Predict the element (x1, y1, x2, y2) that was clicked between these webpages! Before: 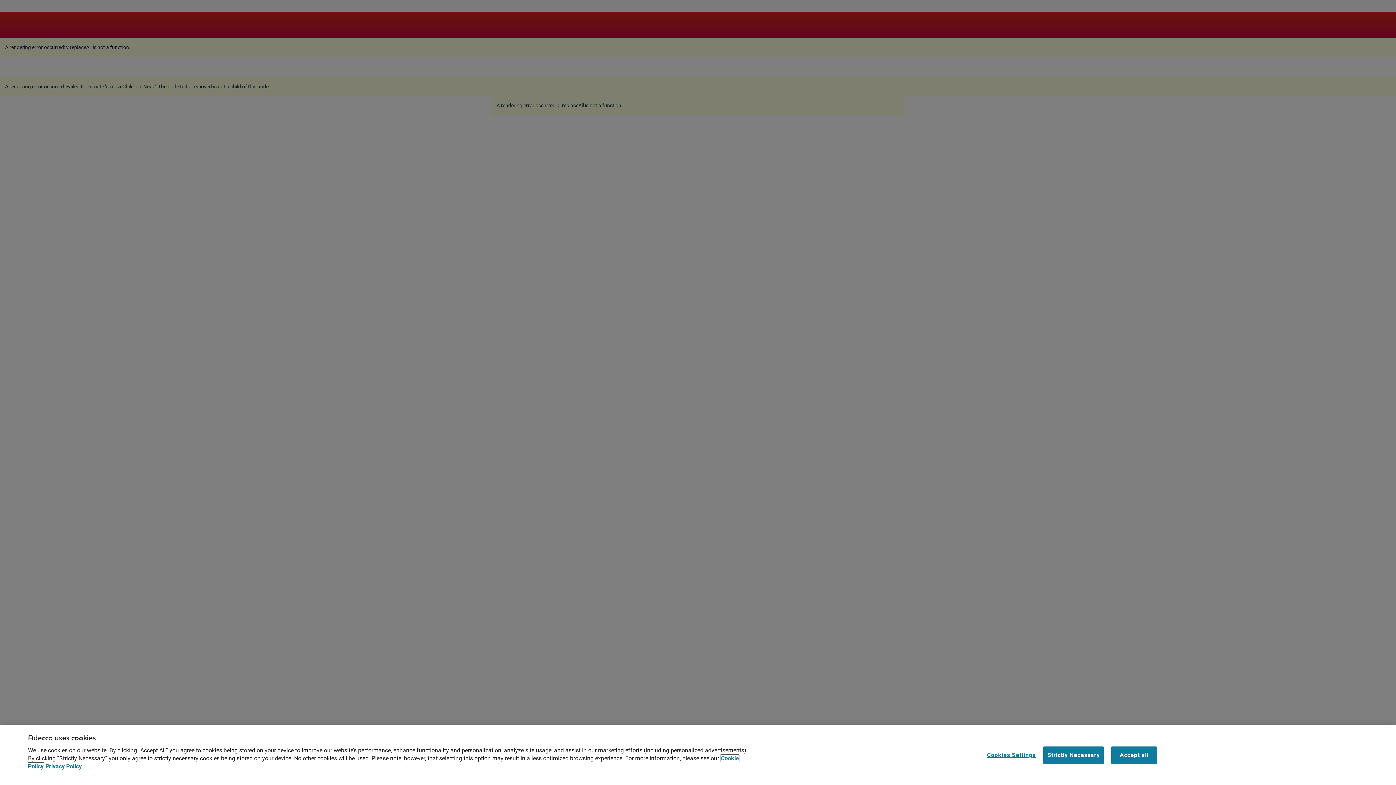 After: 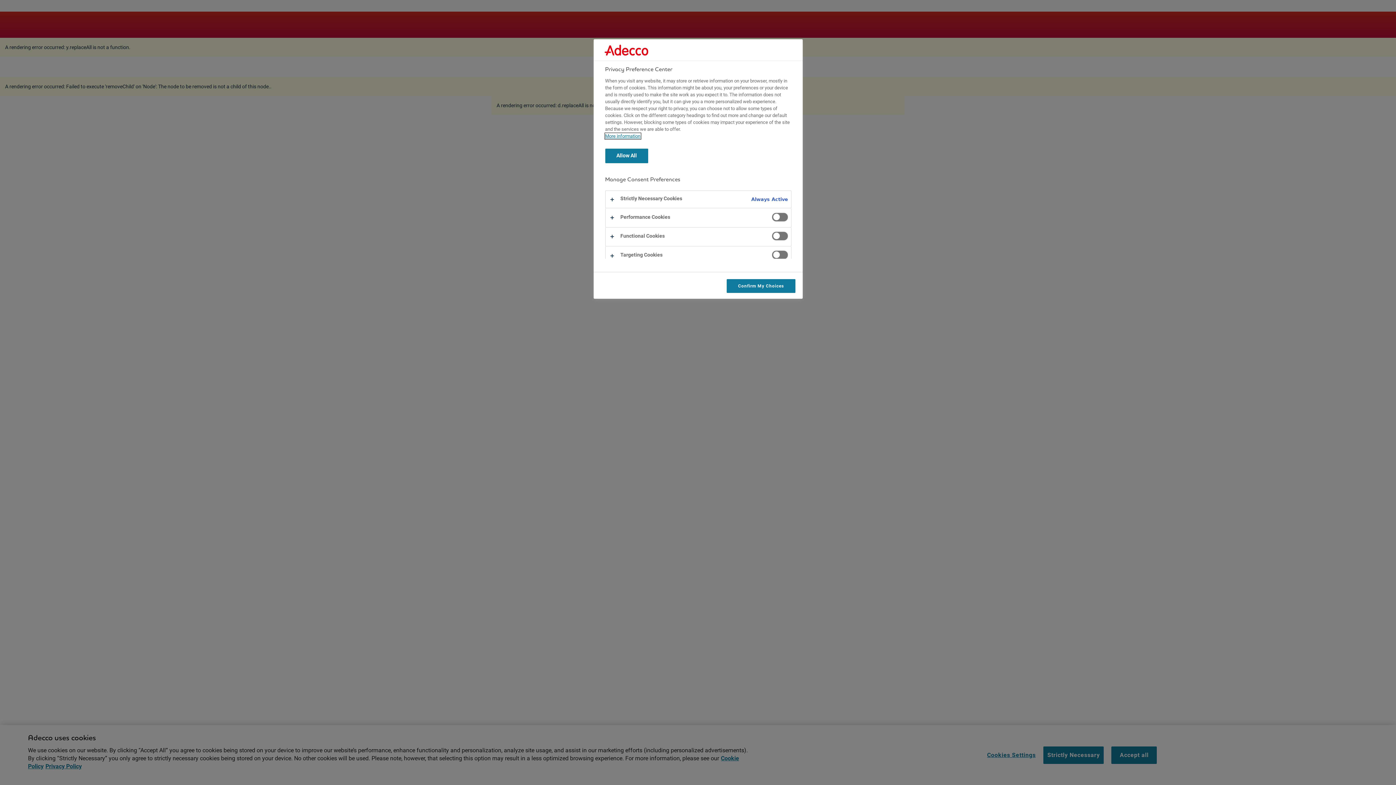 Action: label: Cookies Settings bbox: (987, 747, 1036, 763)